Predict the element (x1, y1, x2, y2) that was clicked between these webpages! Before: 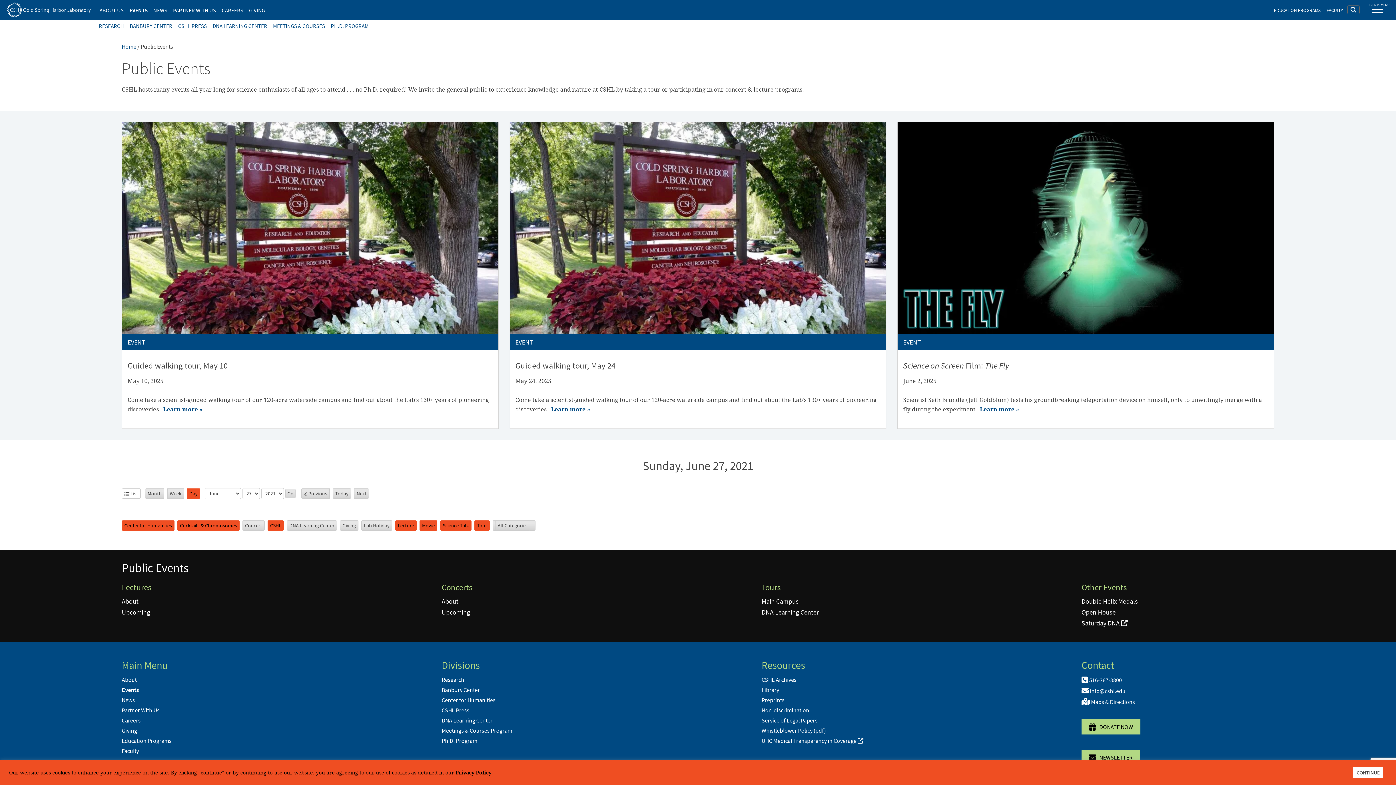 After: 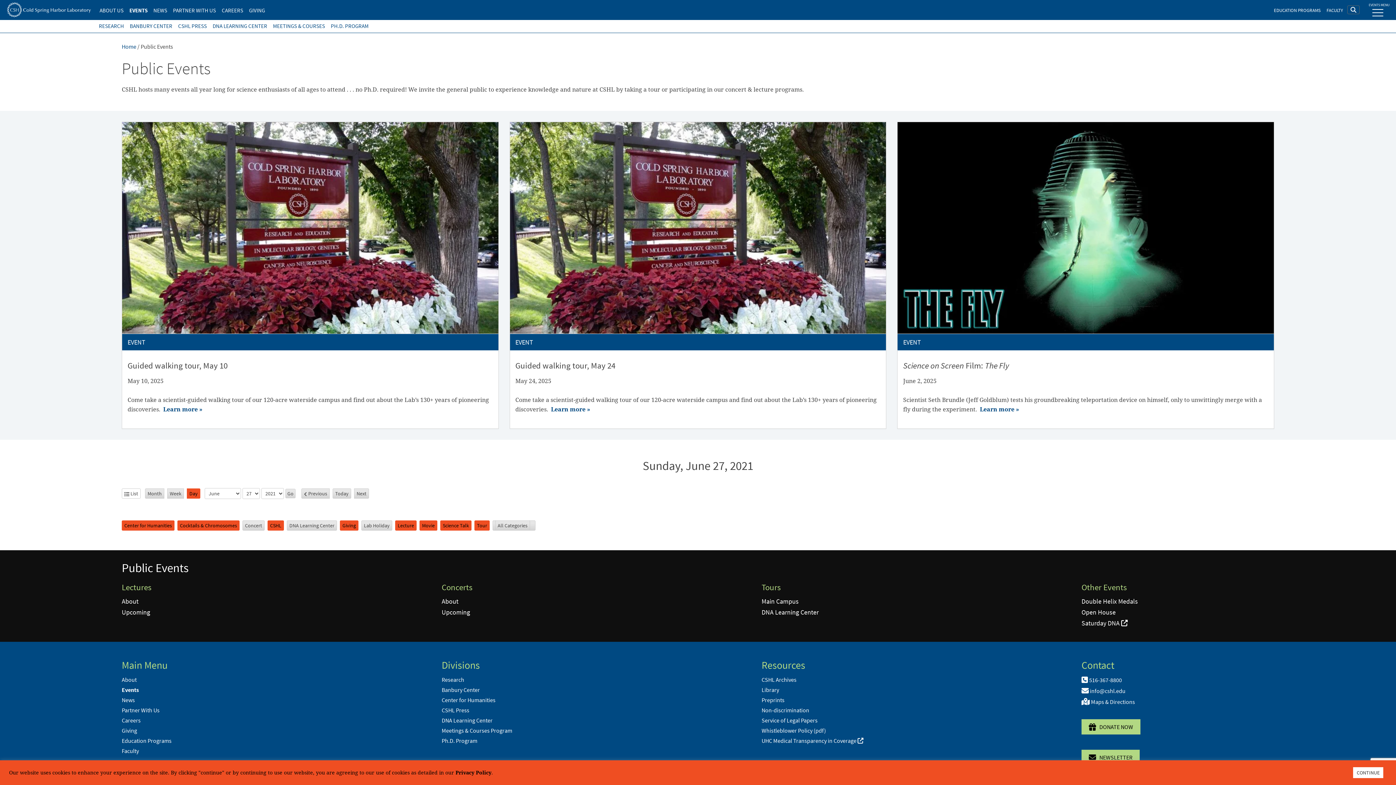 Action: bbox: (339, 520, 358, 531) label: Giving